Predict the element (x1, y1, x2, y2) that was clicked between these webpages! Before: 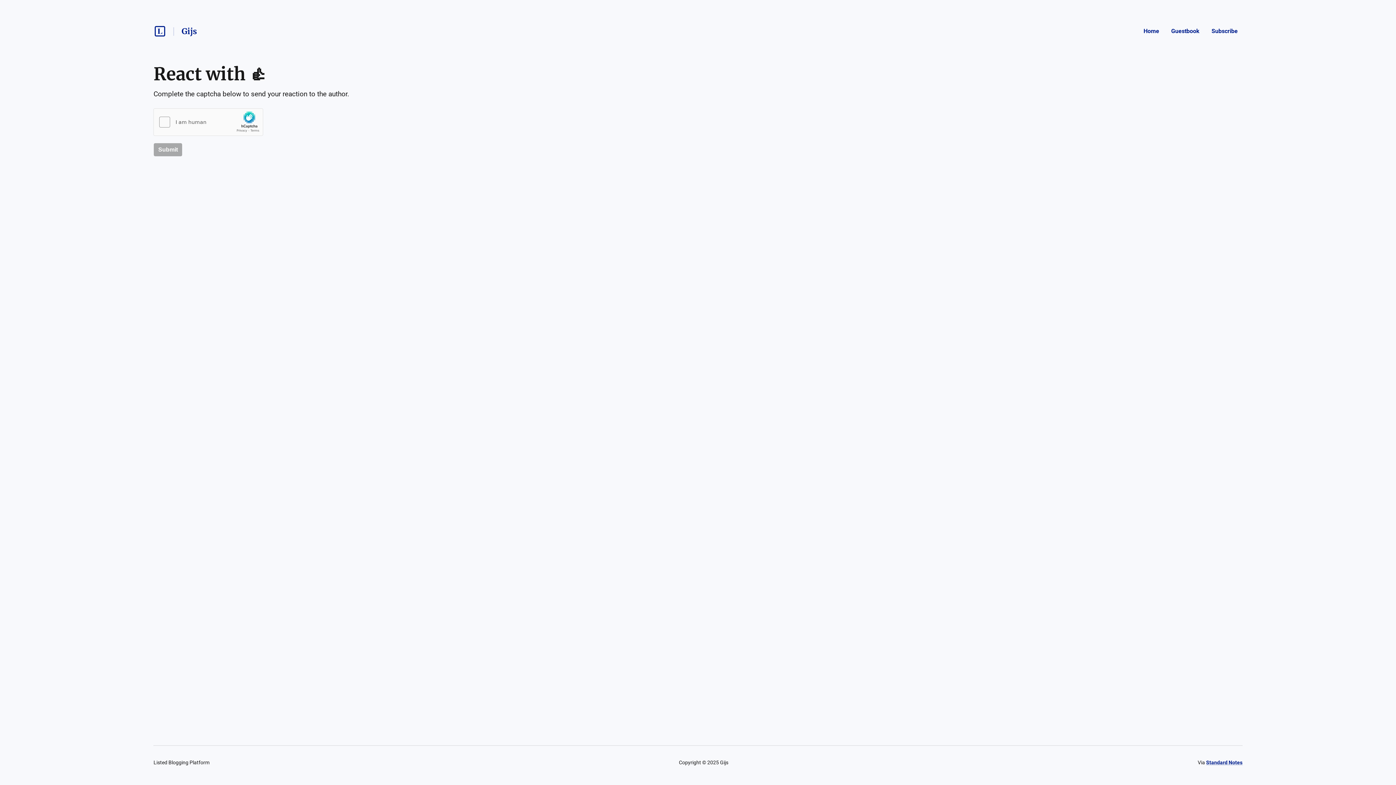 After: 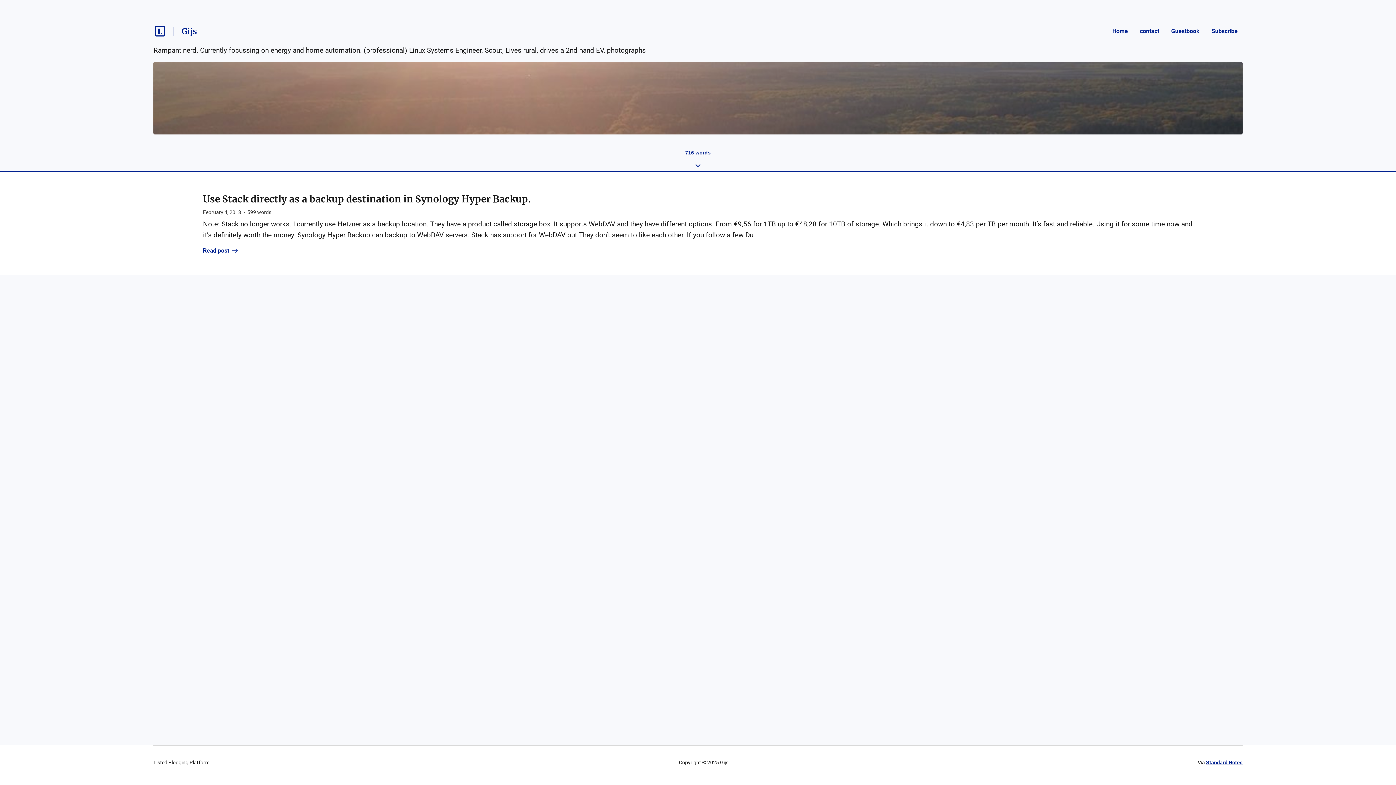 Action: bbox: (177, 24, 201, 38) label: Gijs